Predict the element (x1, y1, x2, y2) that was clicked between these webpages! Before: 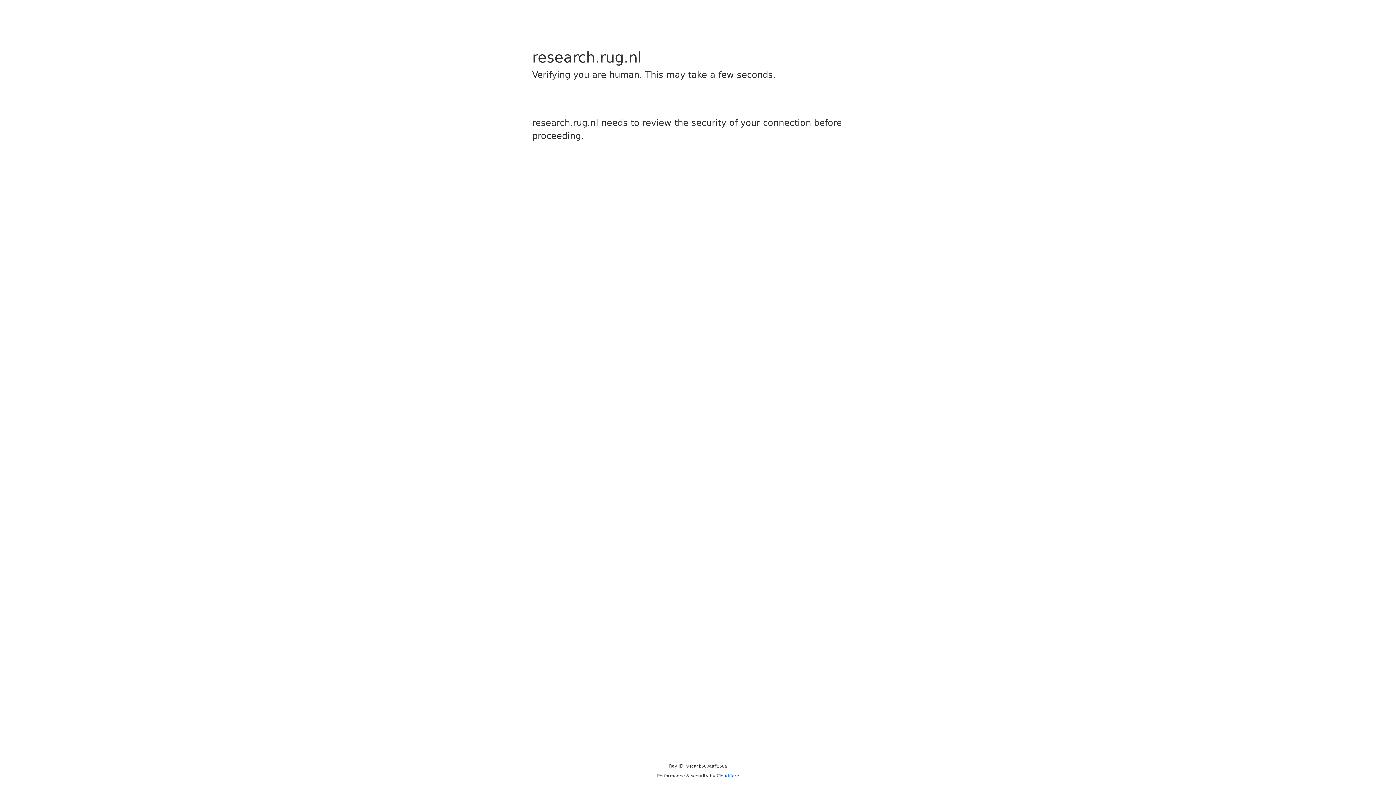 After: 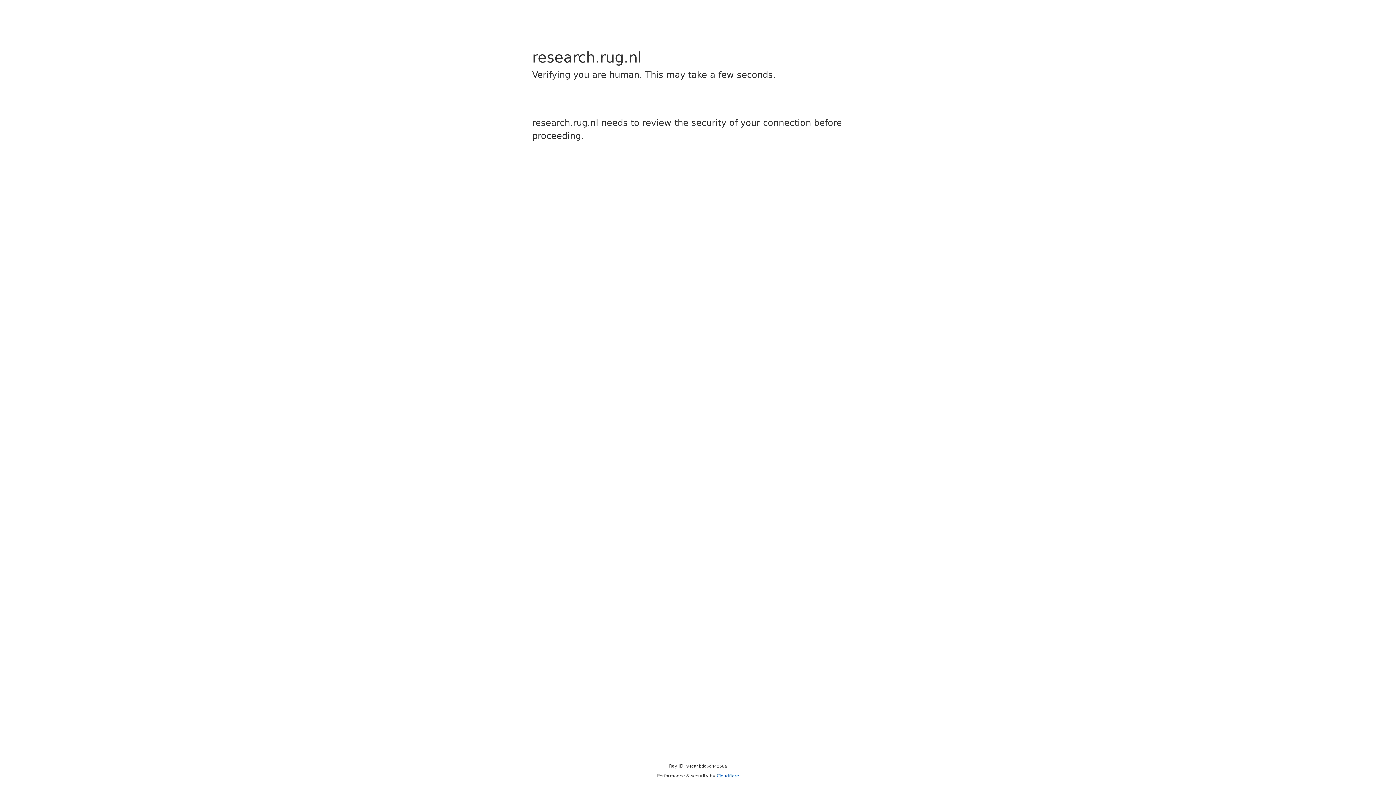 Action: label: Cloudflare bbox: (716, 773, 739, 778)